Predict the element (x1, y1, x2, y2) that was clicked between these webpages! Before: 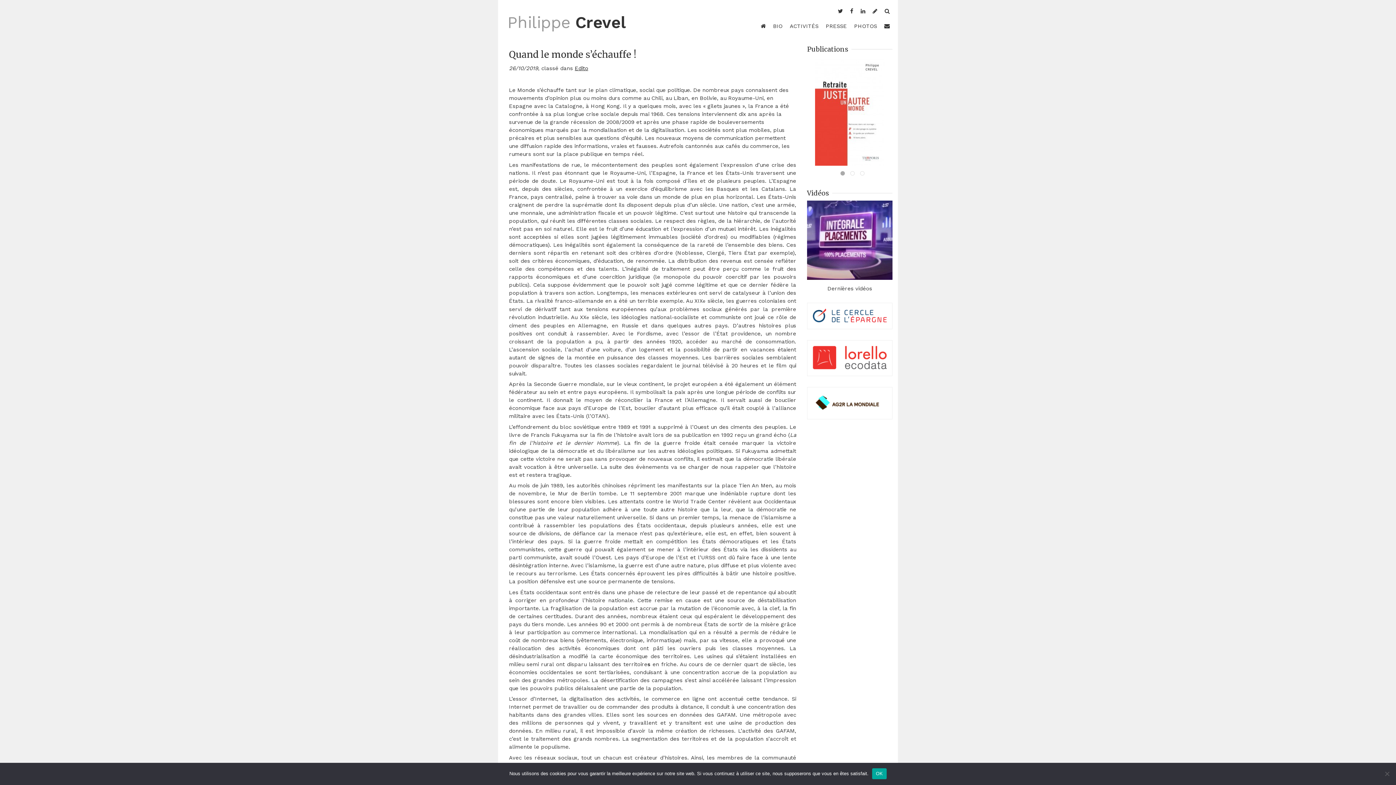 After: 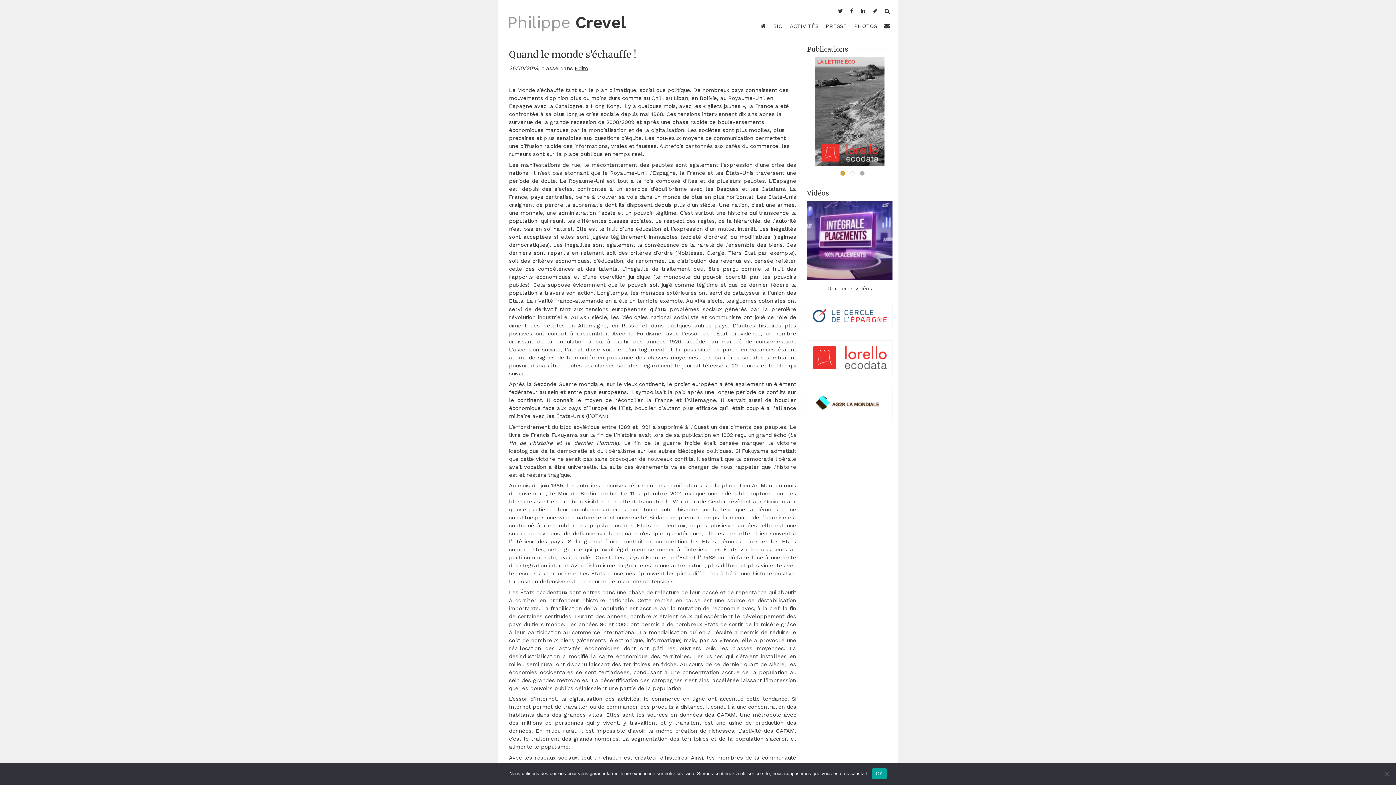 Action: bbox: (840, 171, 845, 175) label: 1